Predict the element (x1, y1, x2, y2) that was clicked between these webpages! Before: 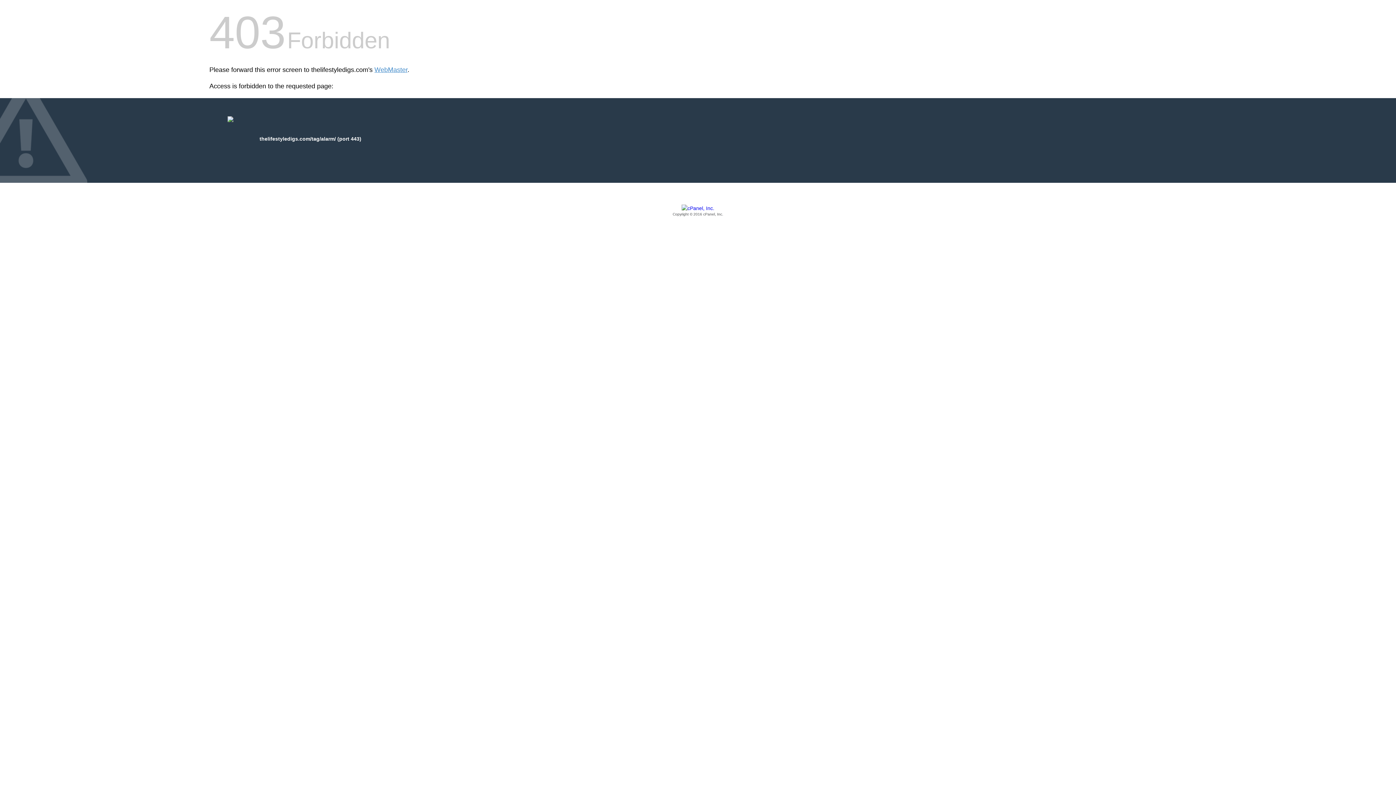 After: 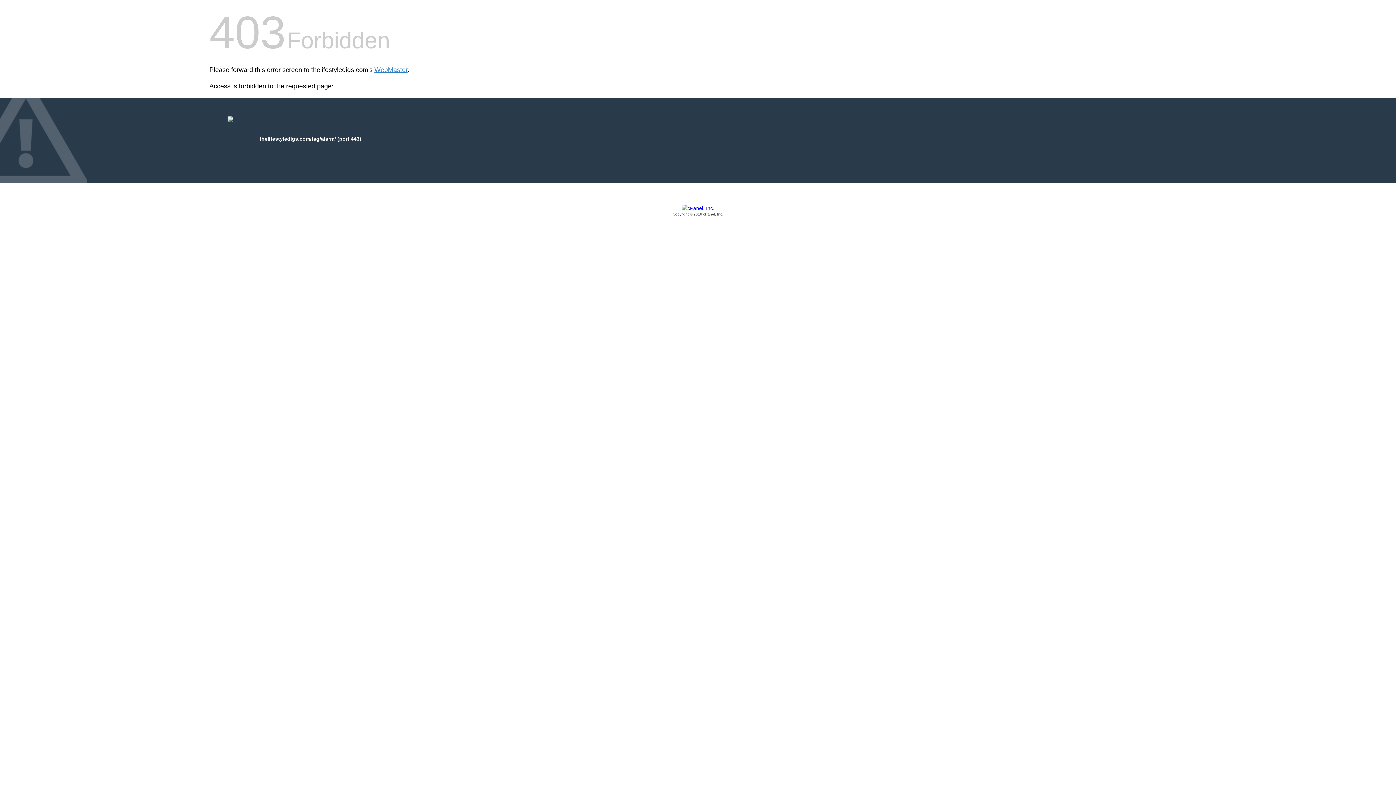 Action: bbox: (209, 205, 1186, 217) label: Copyright © 2016 cPanel, Inc.